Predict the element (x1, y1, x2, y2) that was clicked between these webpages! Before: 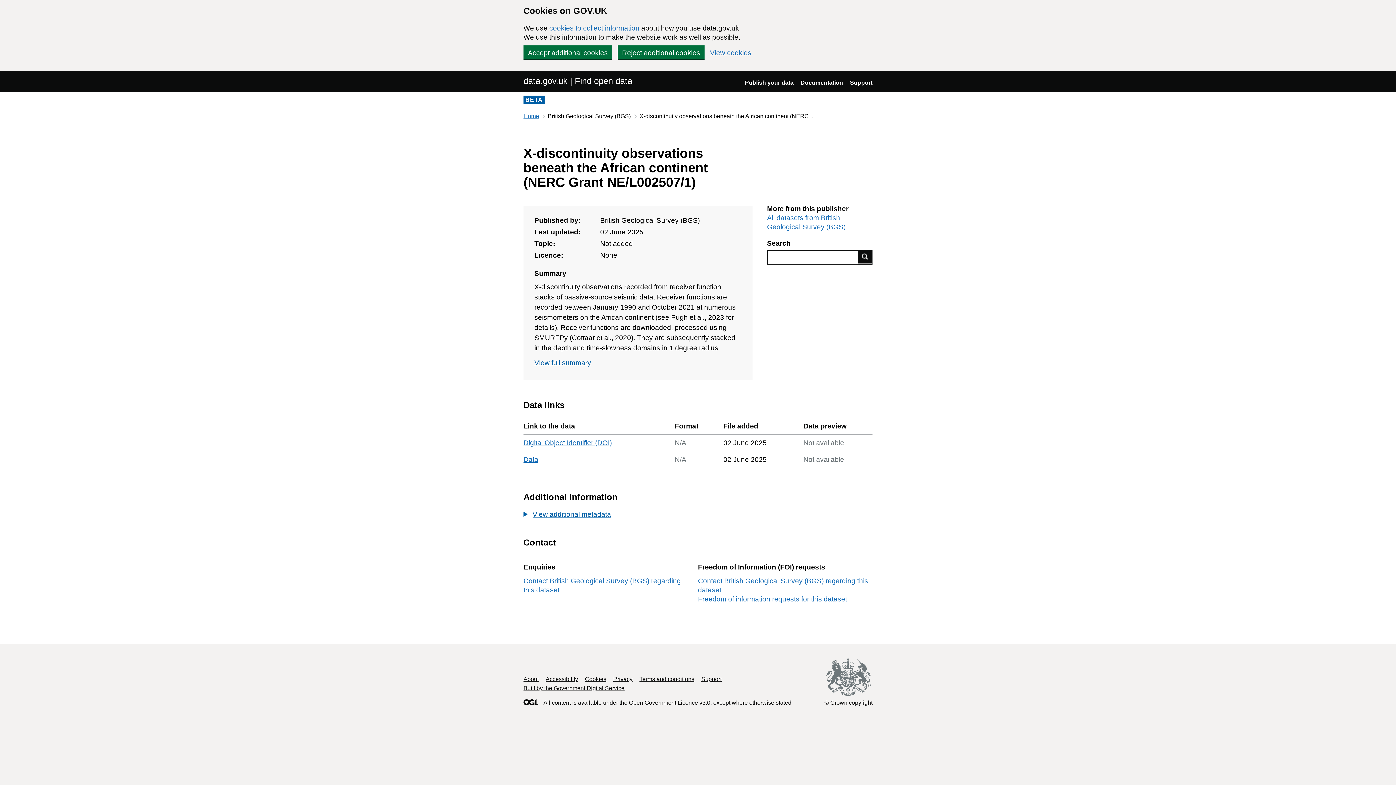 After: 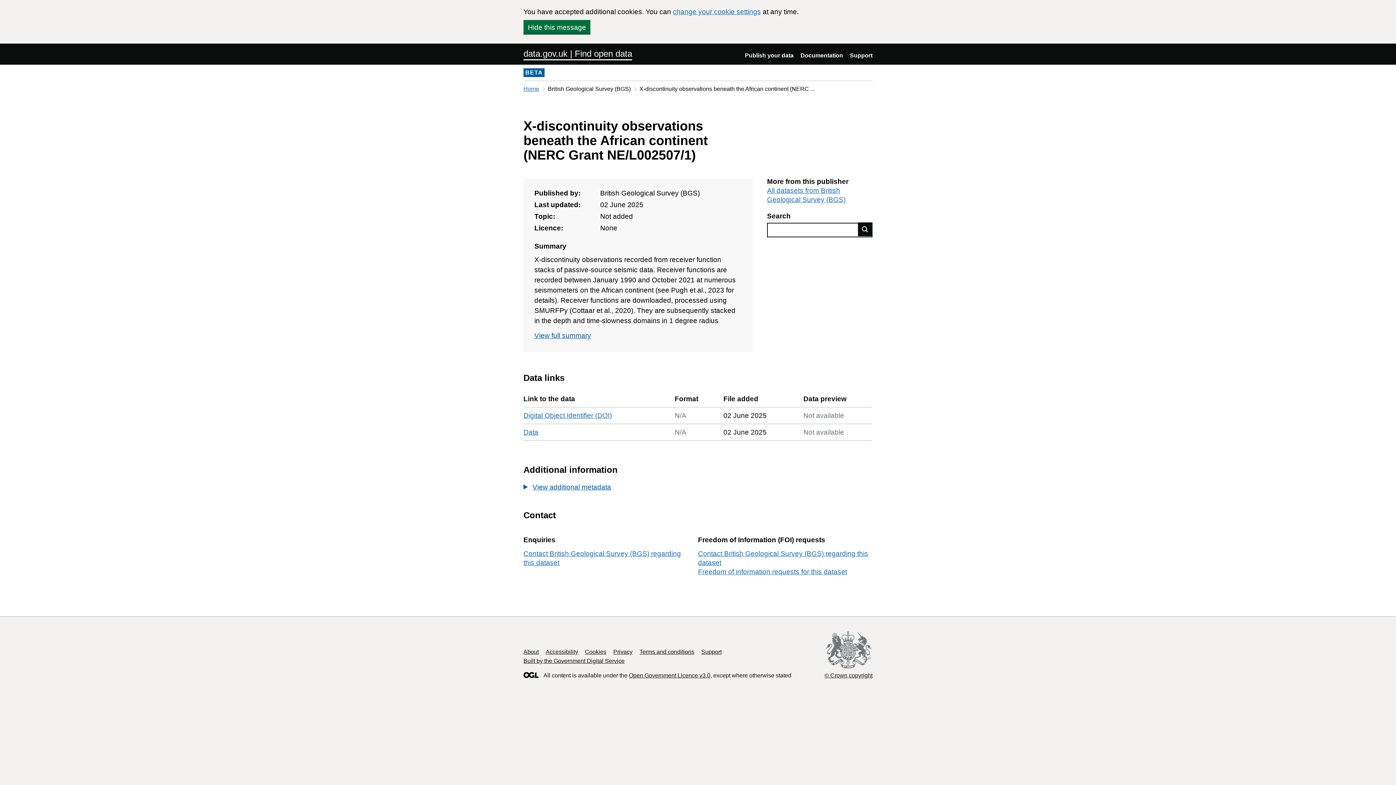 Action: label: Accept additional cookies bbox: (523, 45, 612, 59)